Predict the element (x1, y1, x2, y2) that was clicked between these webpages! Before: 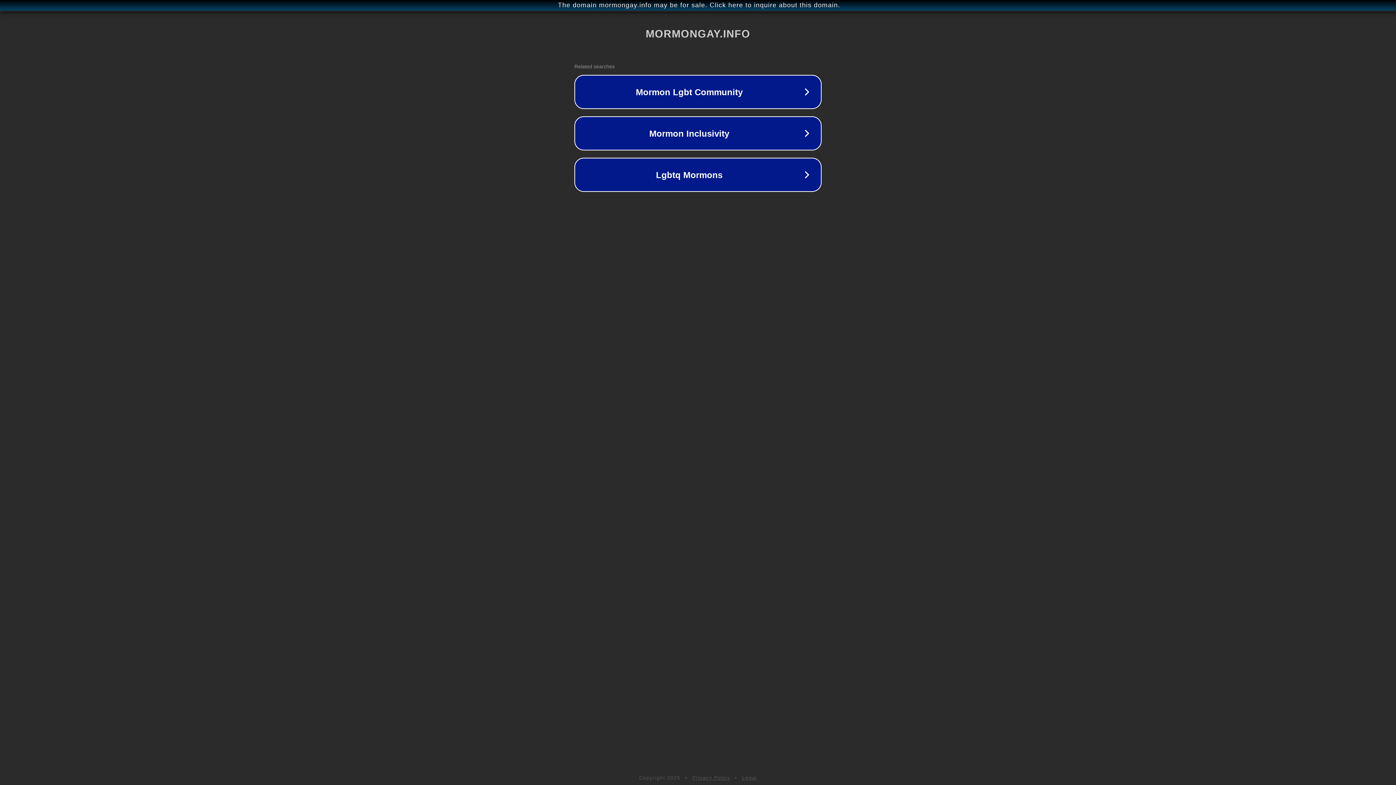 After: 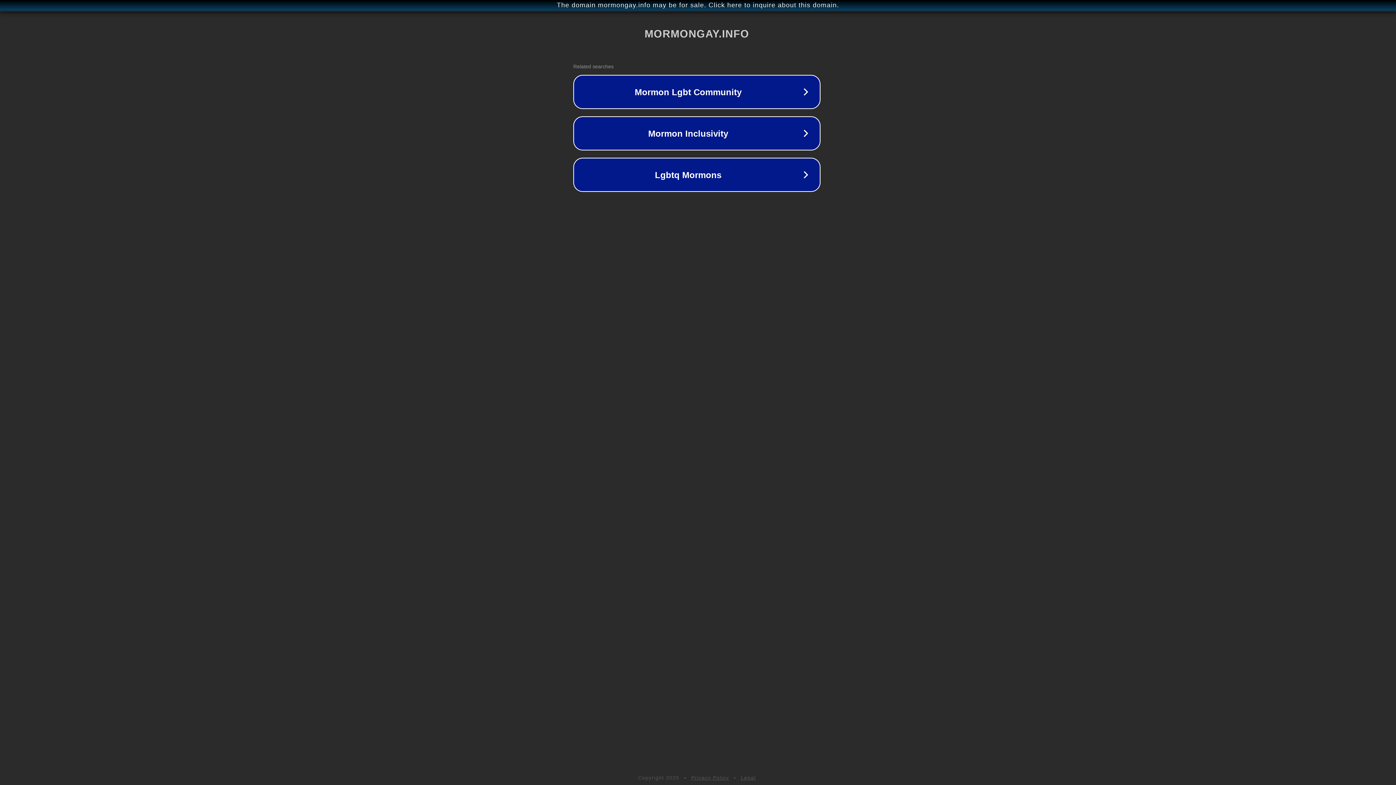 Action: bbox: (1, 1, 1397, 9) label: The domain mormongay.info may be for sale. Click here to inquire about this domain.